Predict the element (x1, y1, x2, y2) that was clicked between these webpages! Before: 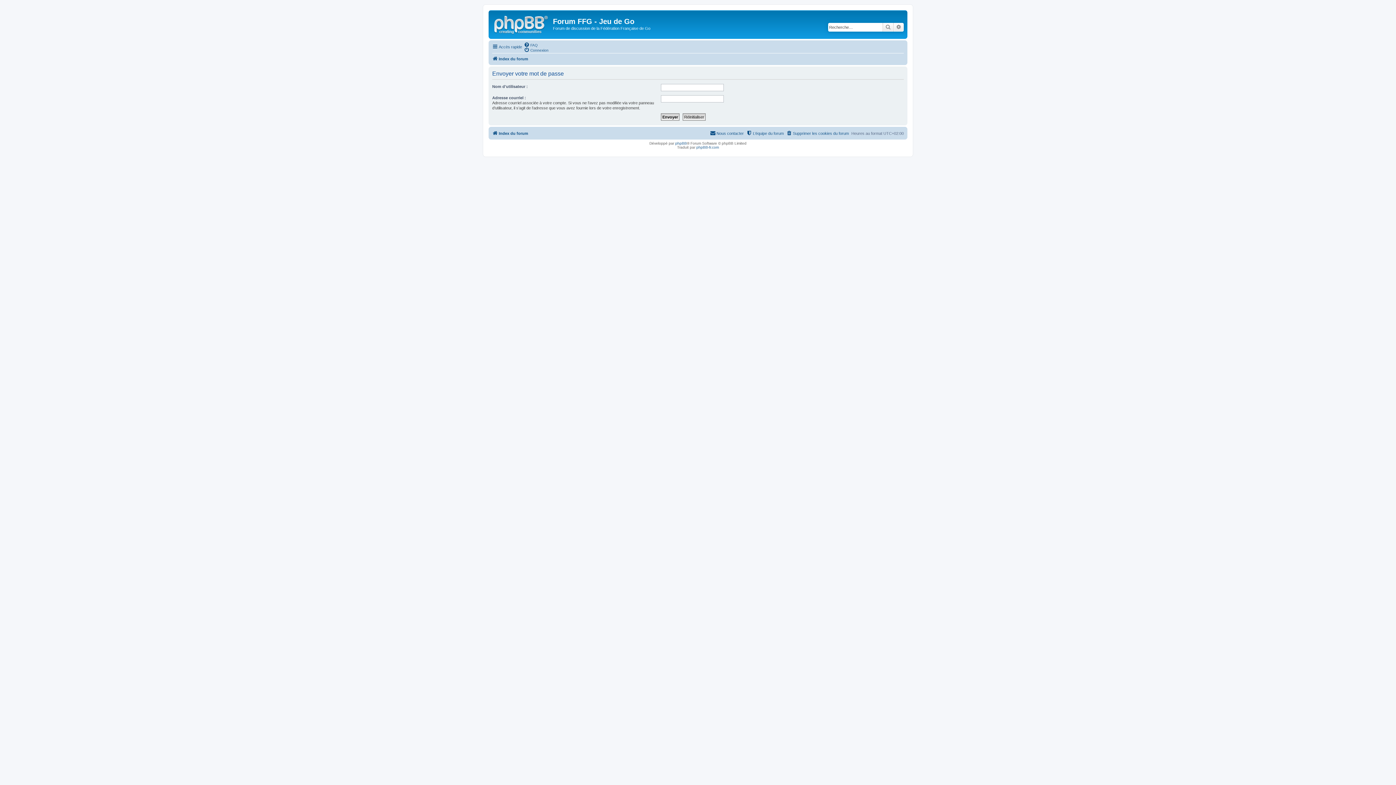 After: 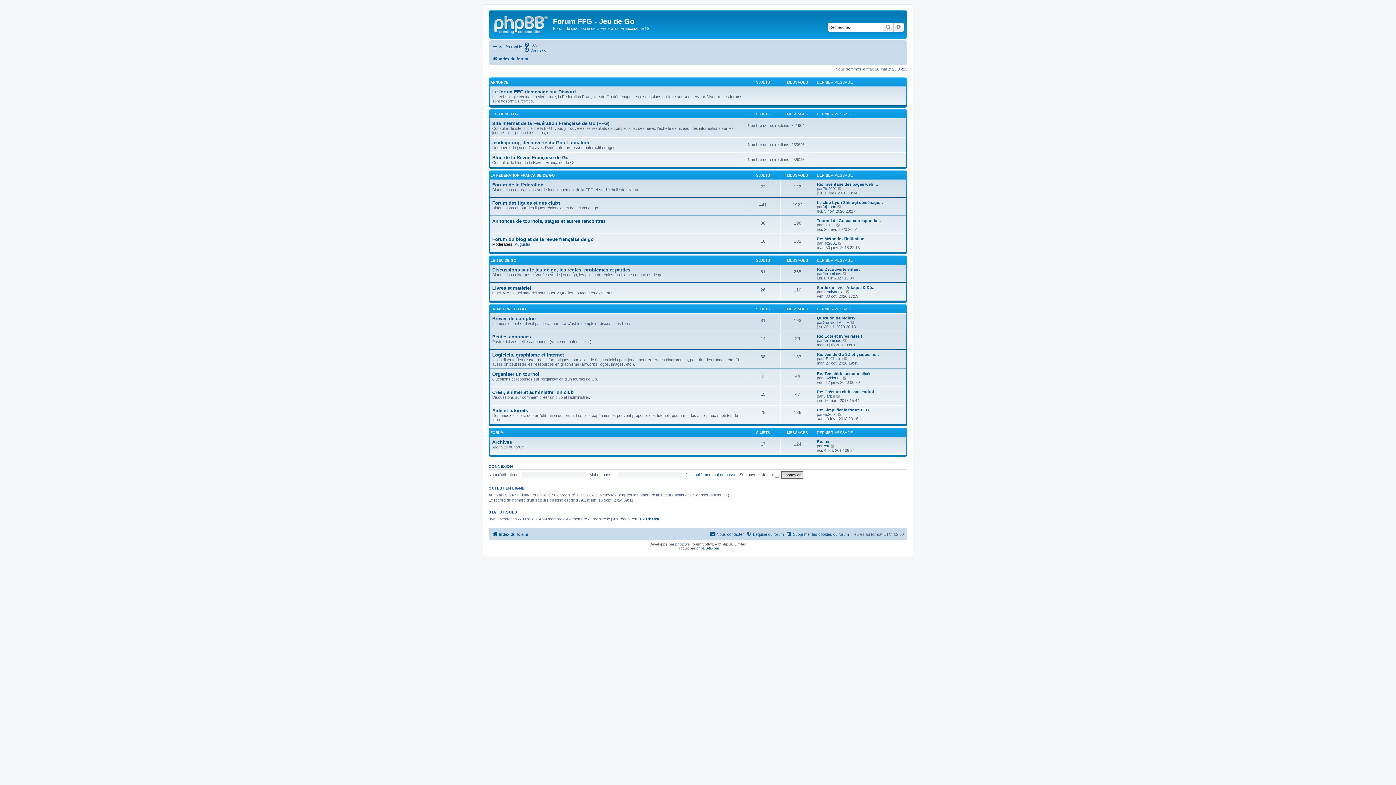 Action: bbox: (492, 54, 528, 63) label: Index du forum